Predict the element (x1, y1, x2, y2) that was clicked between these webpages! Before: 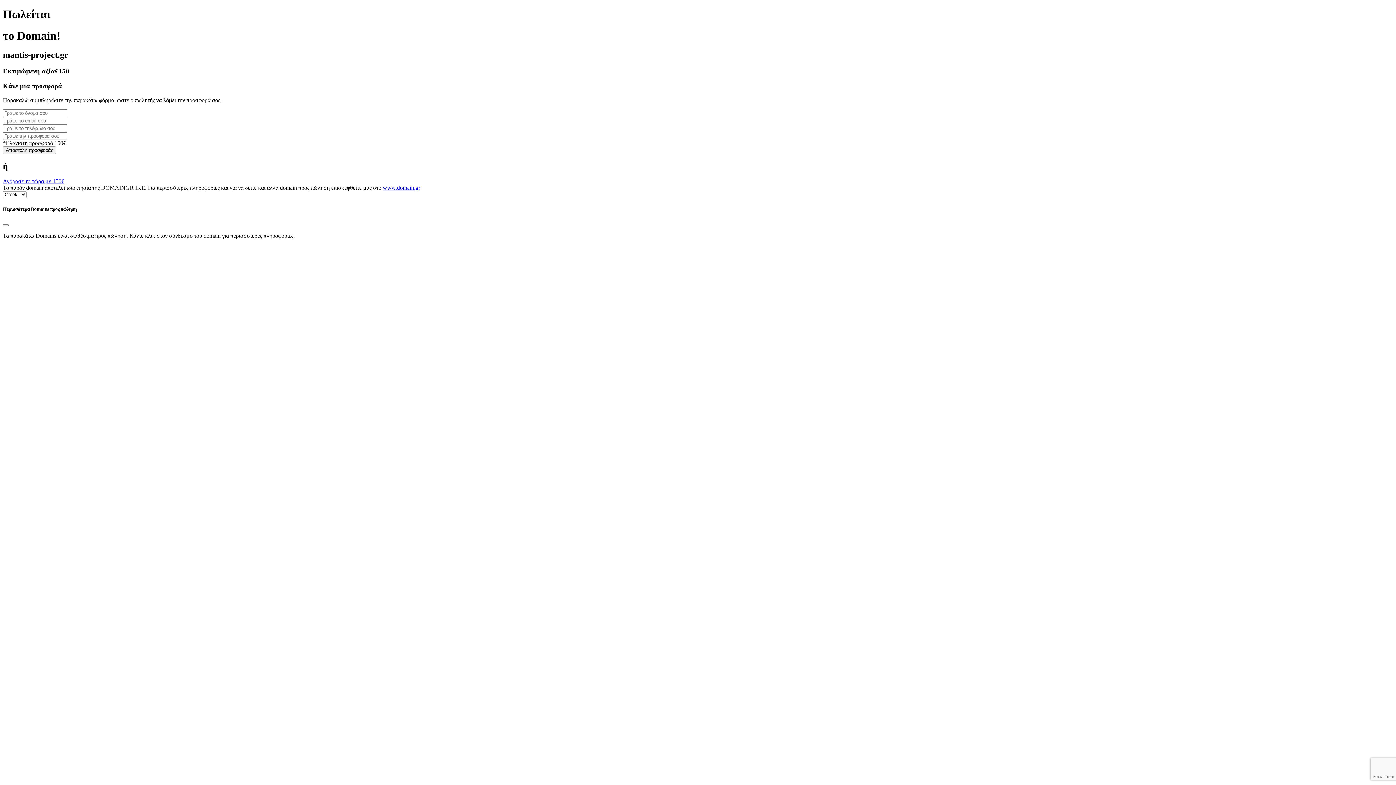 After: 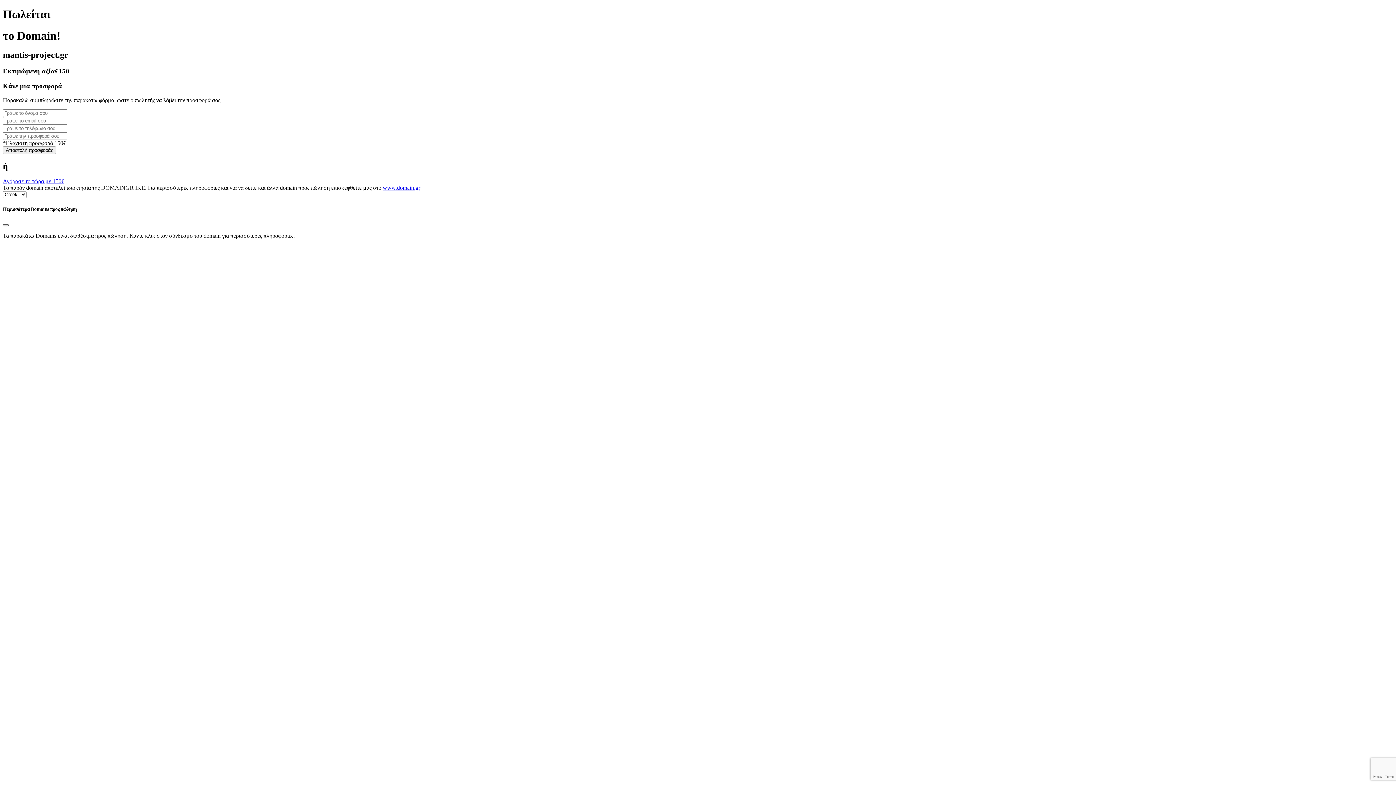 Action: bbox: (2, 224, 8, 226) label: Close